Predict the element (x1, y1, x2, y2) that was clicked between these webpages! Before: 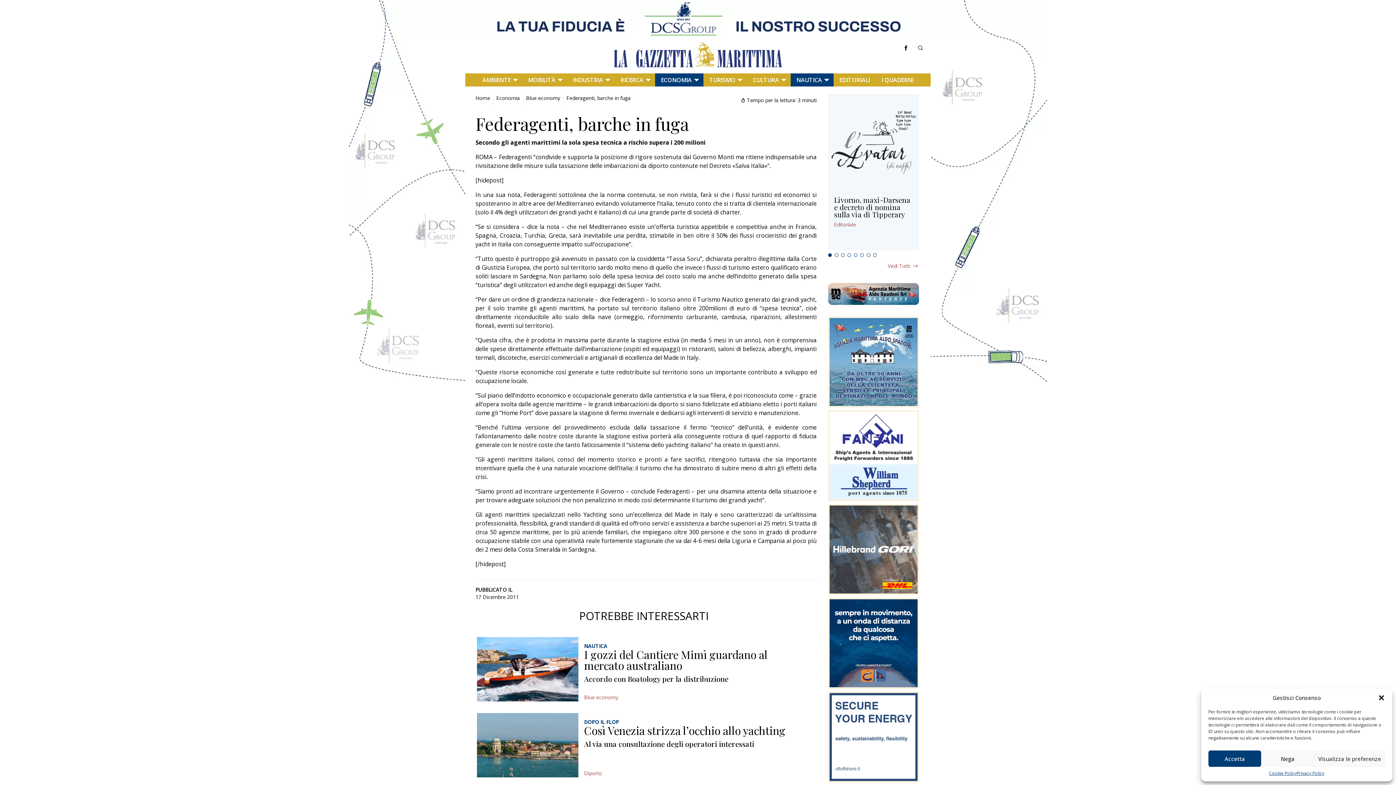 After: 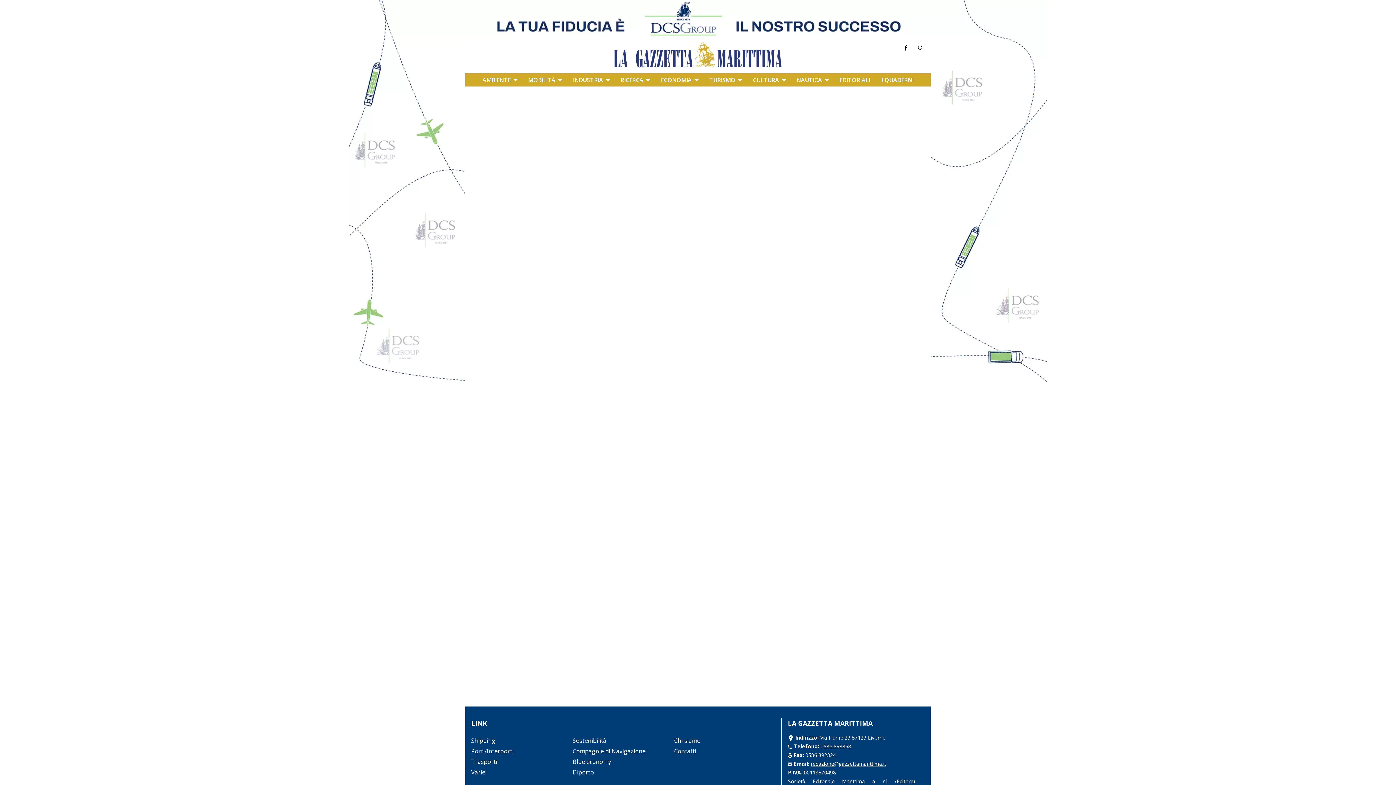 Action: bbox: (1269, 770, 1297, 776) label: Cookie Policy